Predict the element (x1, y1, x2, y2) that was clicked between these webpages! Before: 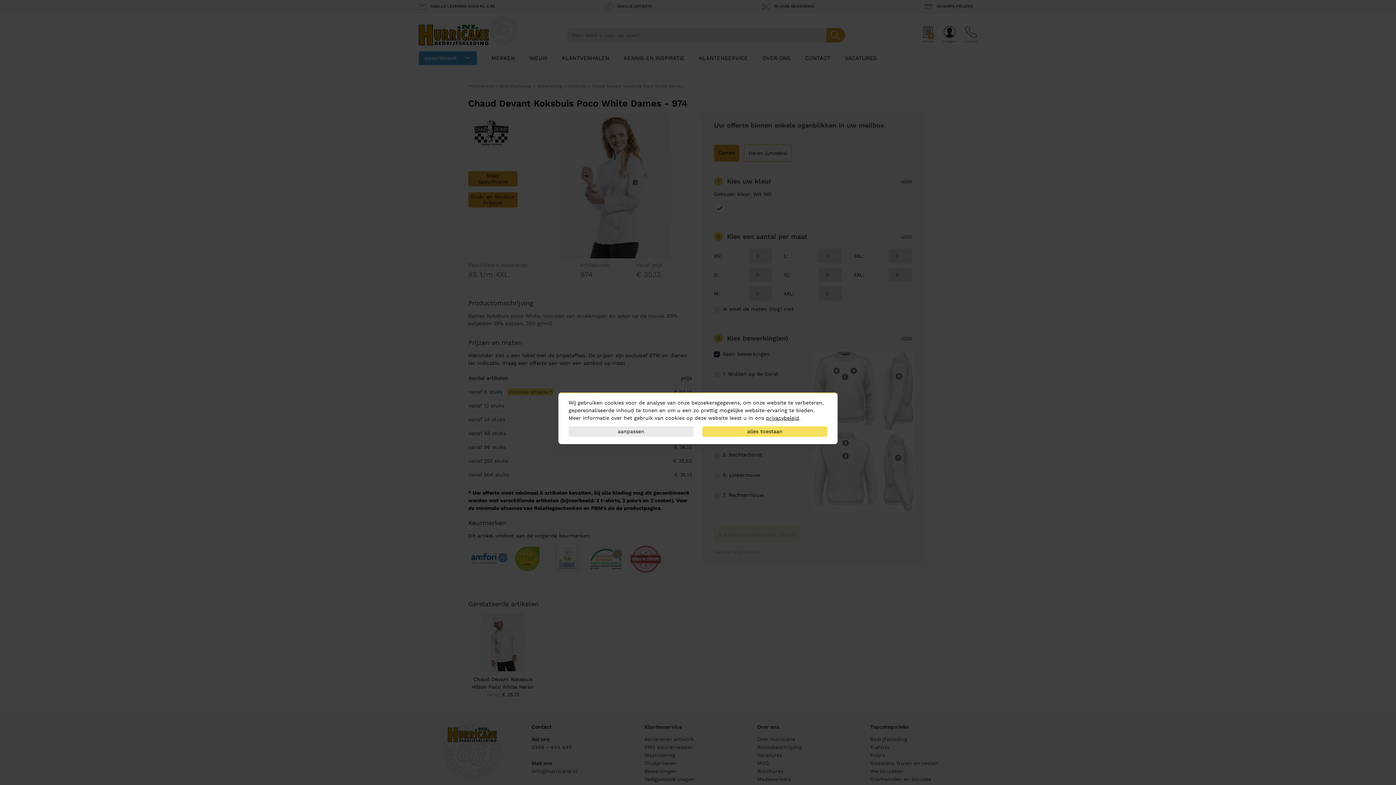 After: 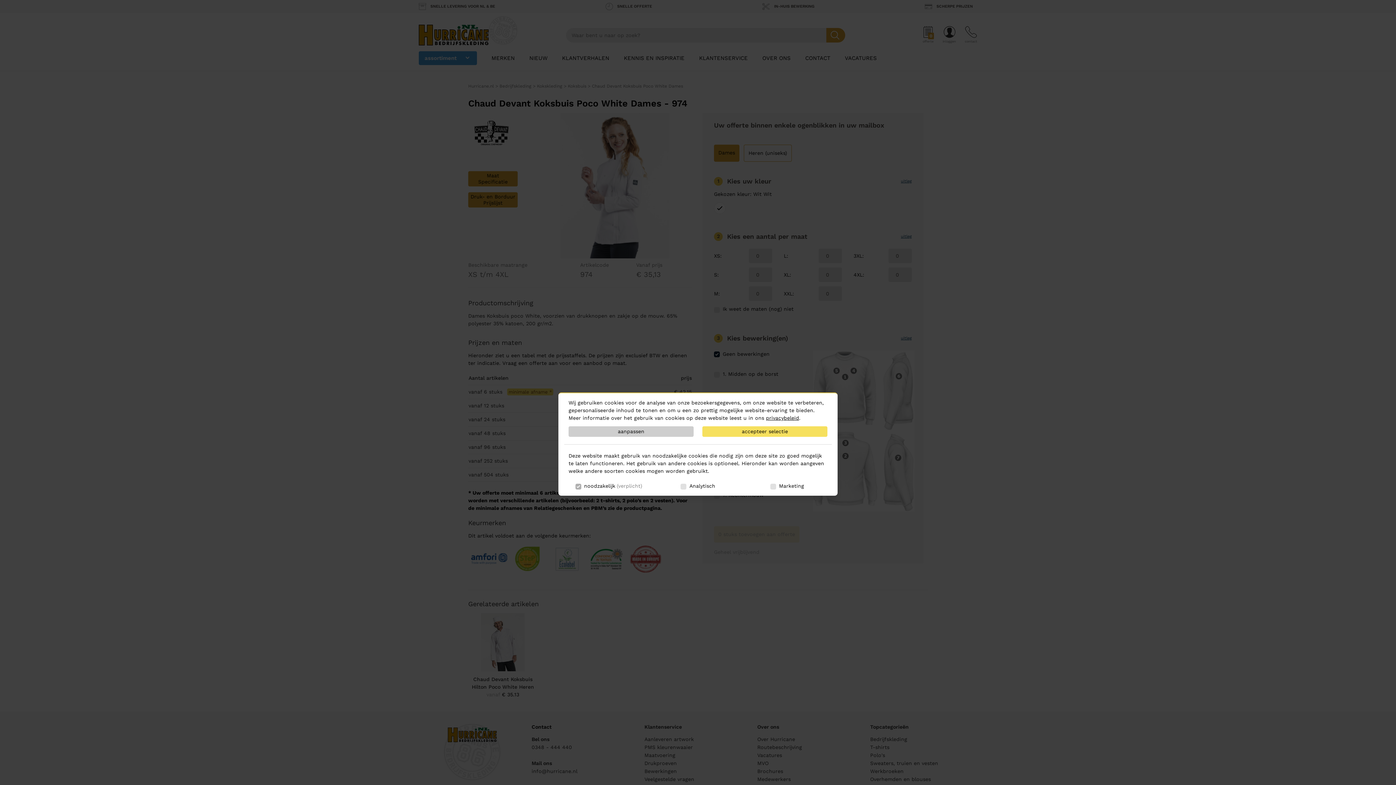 Action: bbox: (568, 426, 693, 437) label: aanpassen